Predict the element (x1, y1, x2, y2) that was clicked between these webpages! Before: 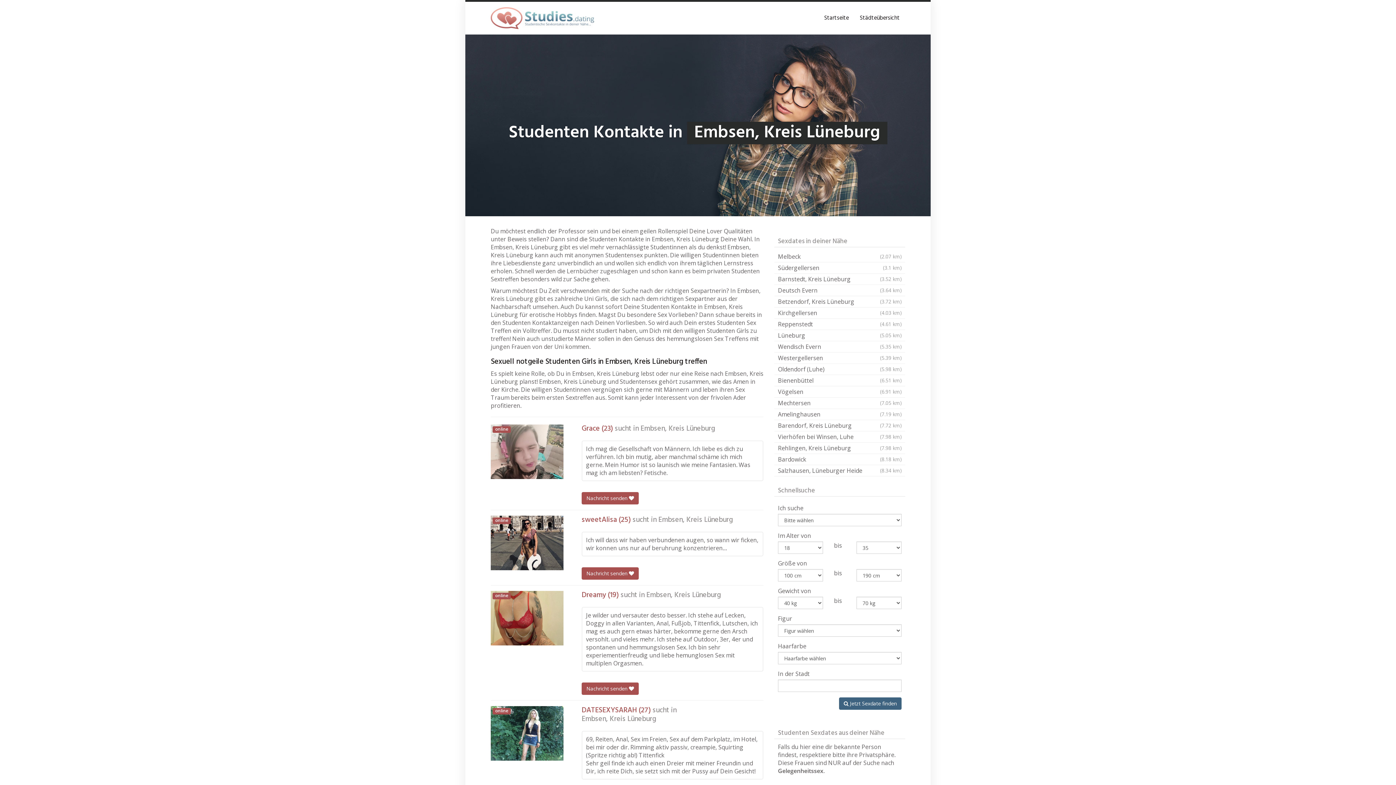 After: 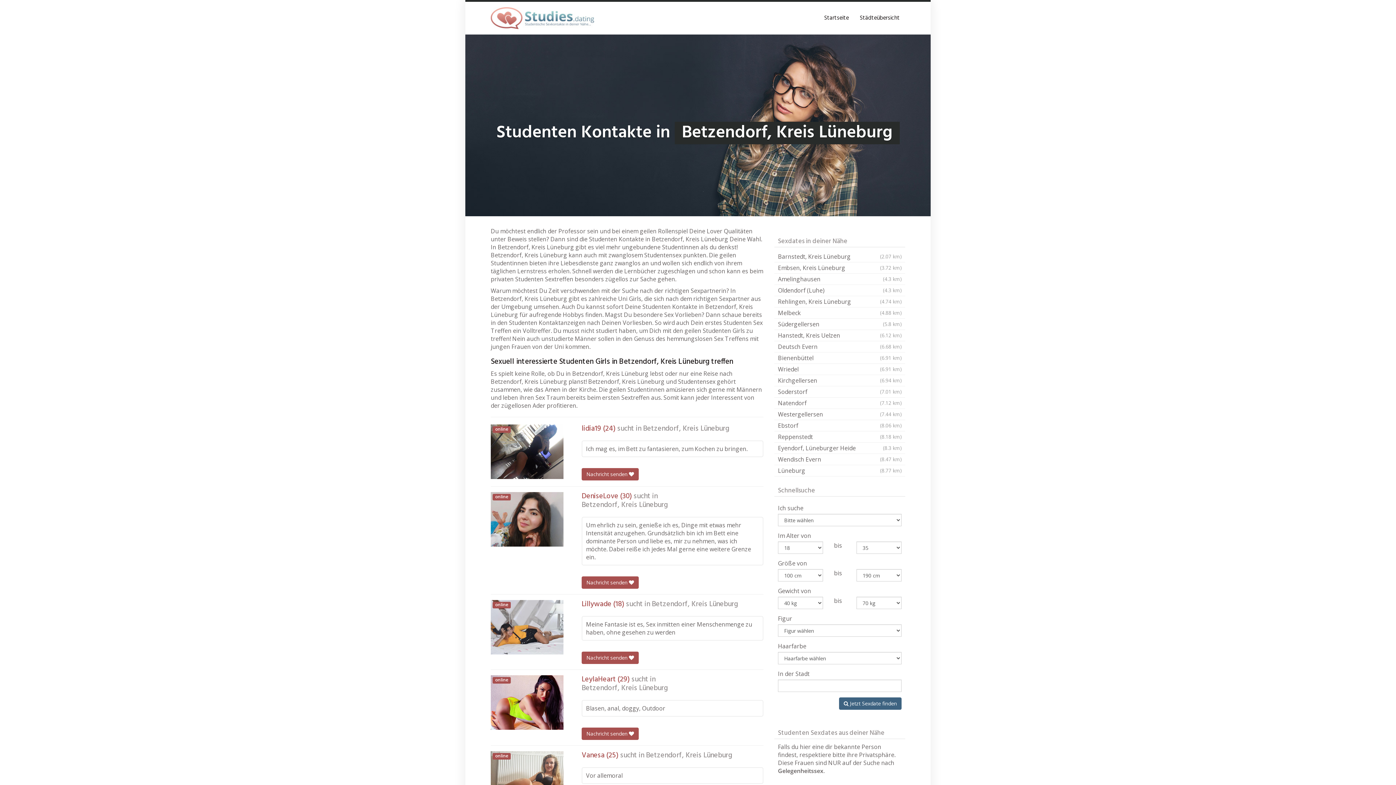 Action: bbox: (774, 296, 905, 307) label: Betzendorf, Kreis Lüneburg
(3.72 km)